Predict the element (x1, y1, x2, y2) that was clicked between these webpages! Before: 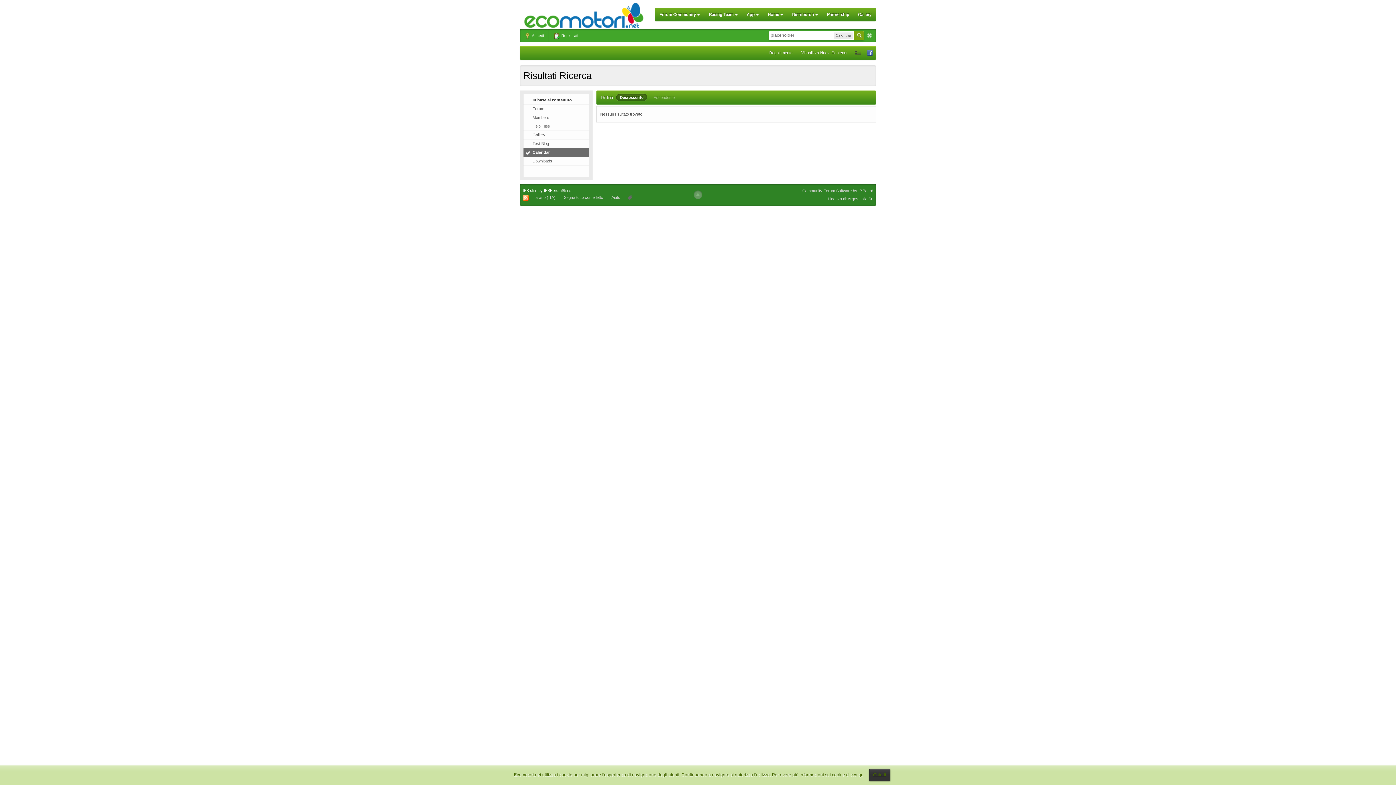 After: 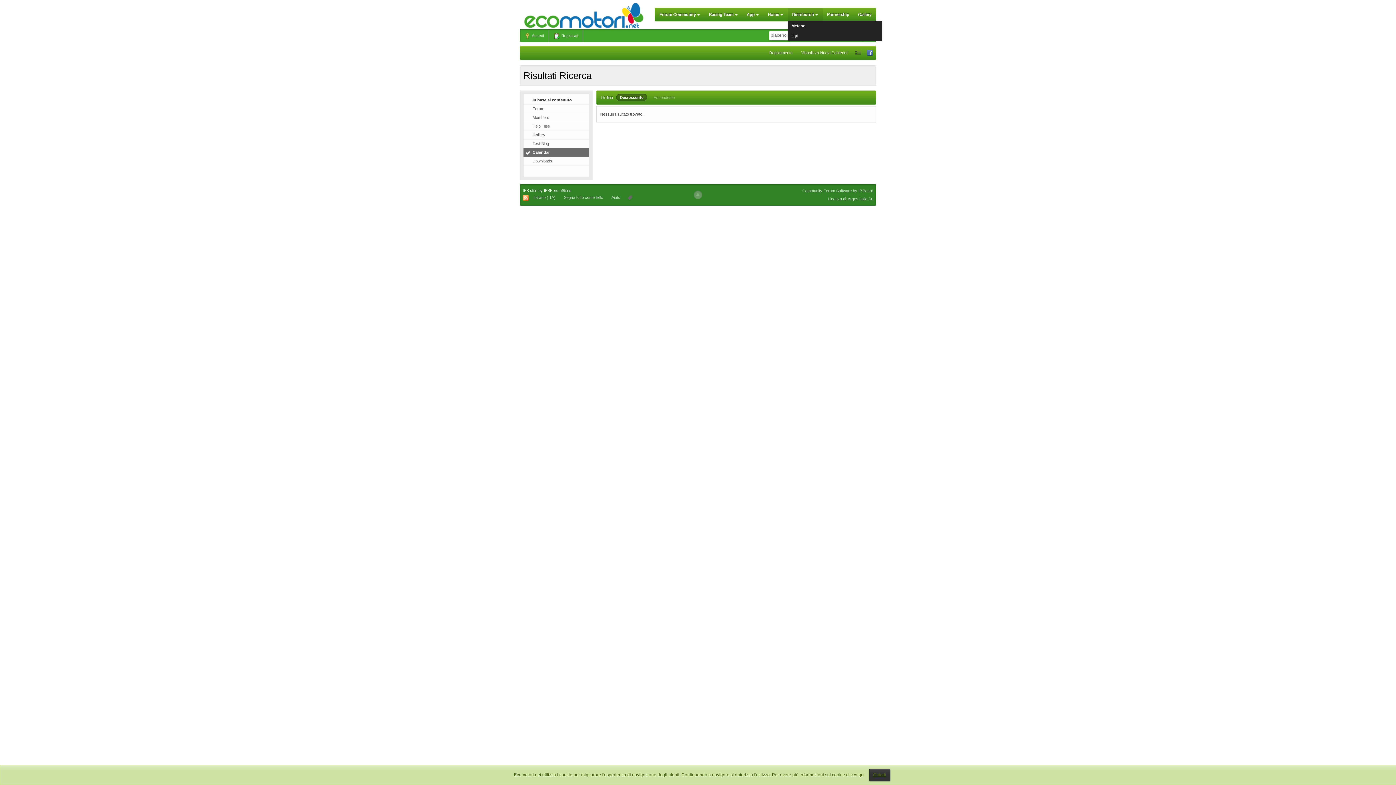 Action: label: Distributori  bbox: (788, 8, 822, 21)